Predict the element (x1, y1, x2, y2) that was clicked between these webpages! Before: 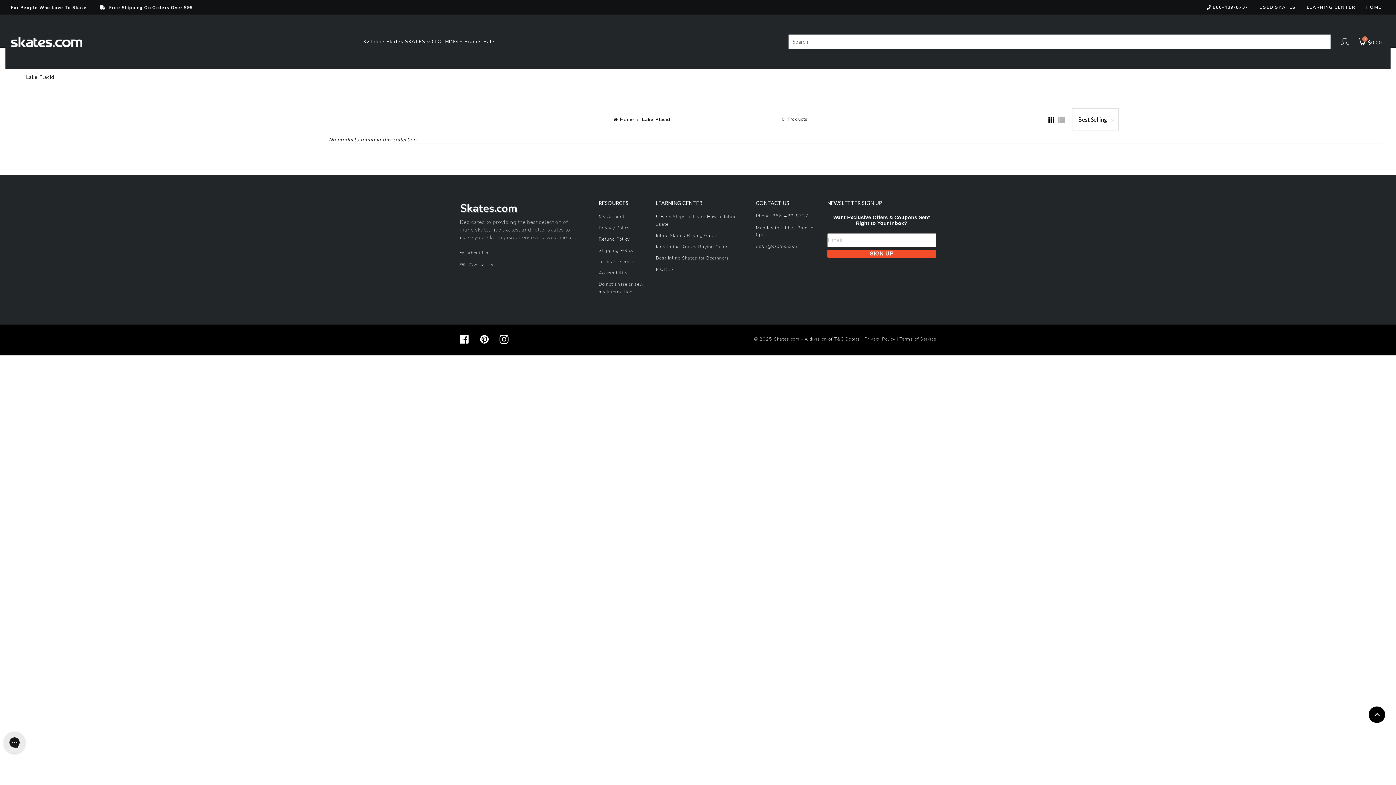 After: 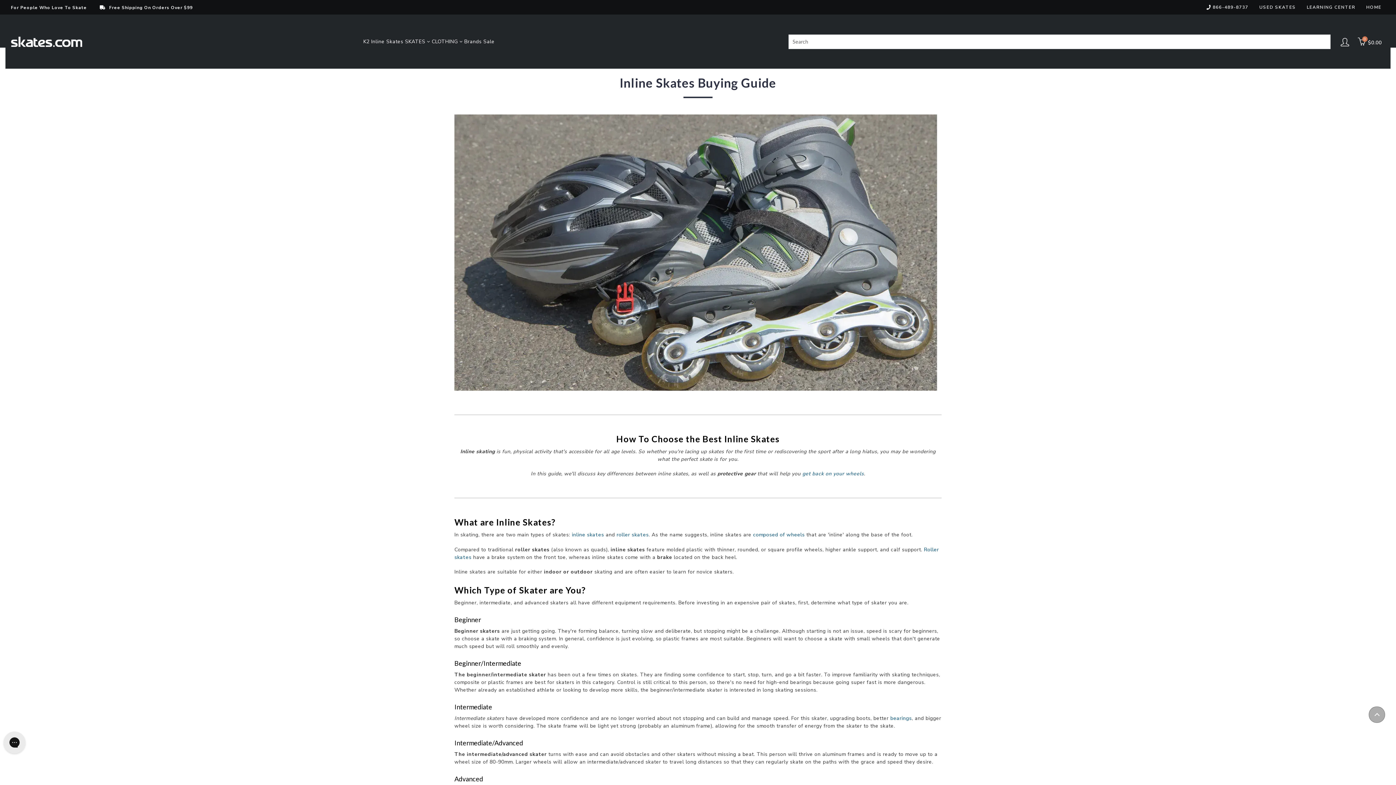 Action: bbox: (655, 232, 717, 238) label: Inline Skates Buying Guide